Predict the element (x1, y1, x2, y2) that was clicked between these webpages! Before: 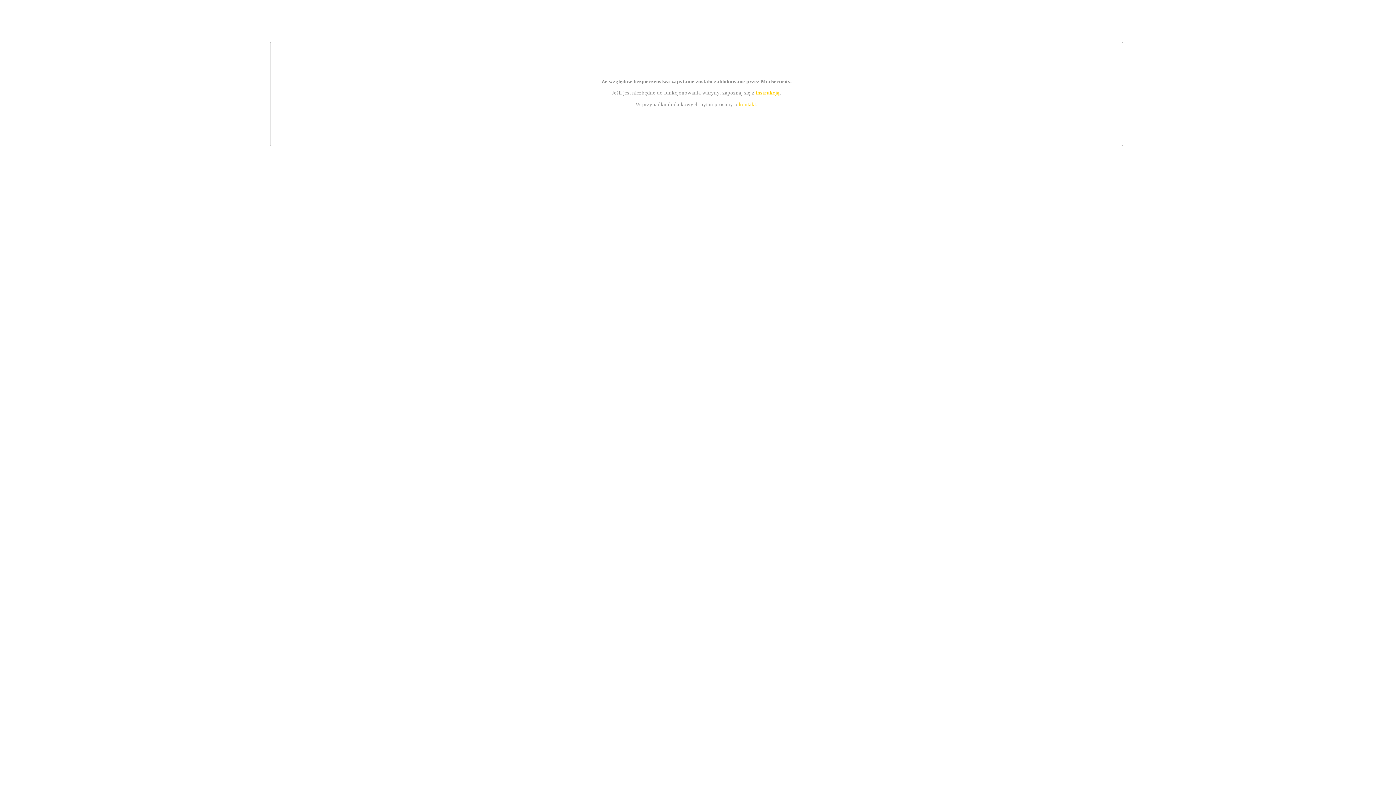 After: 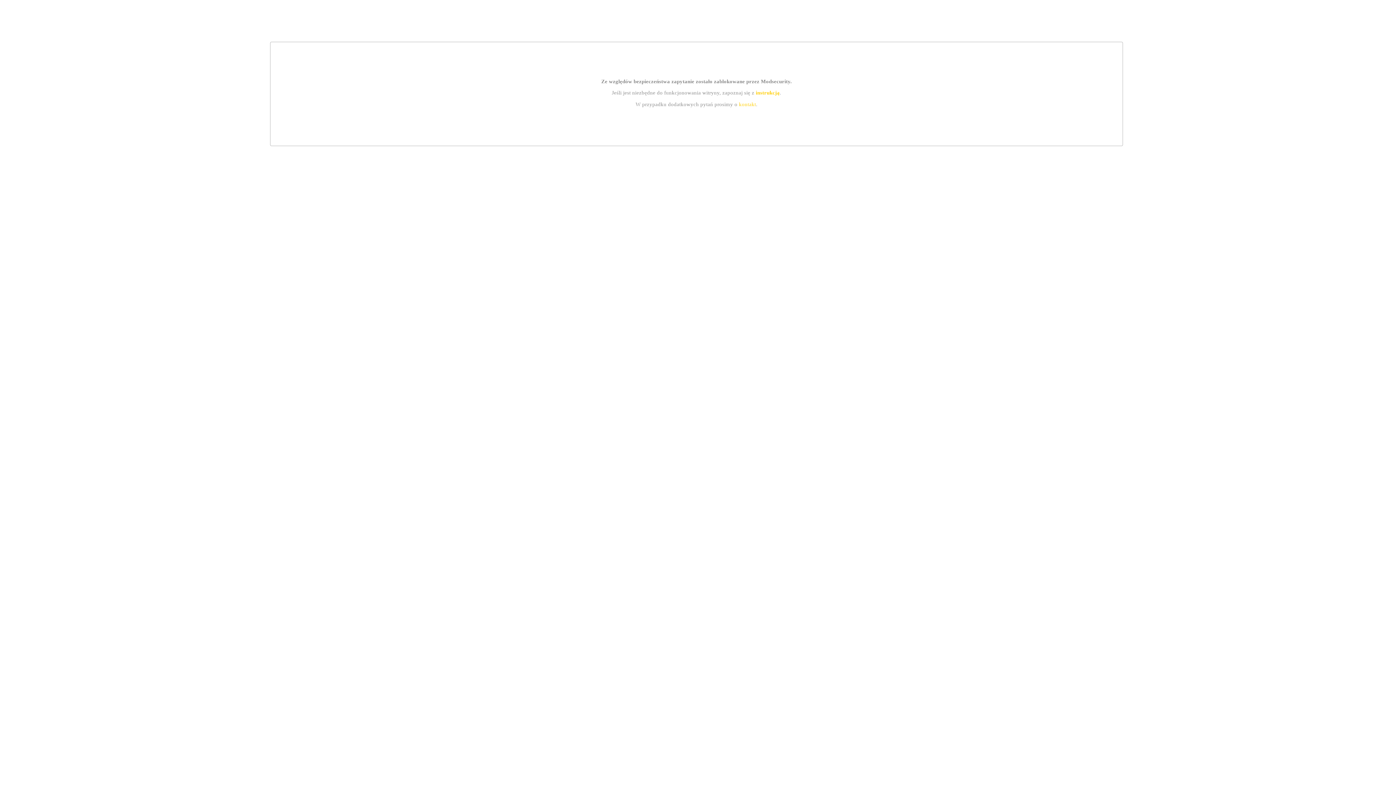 Action: bbox: (739, 101, 756, 107) label: kontakt